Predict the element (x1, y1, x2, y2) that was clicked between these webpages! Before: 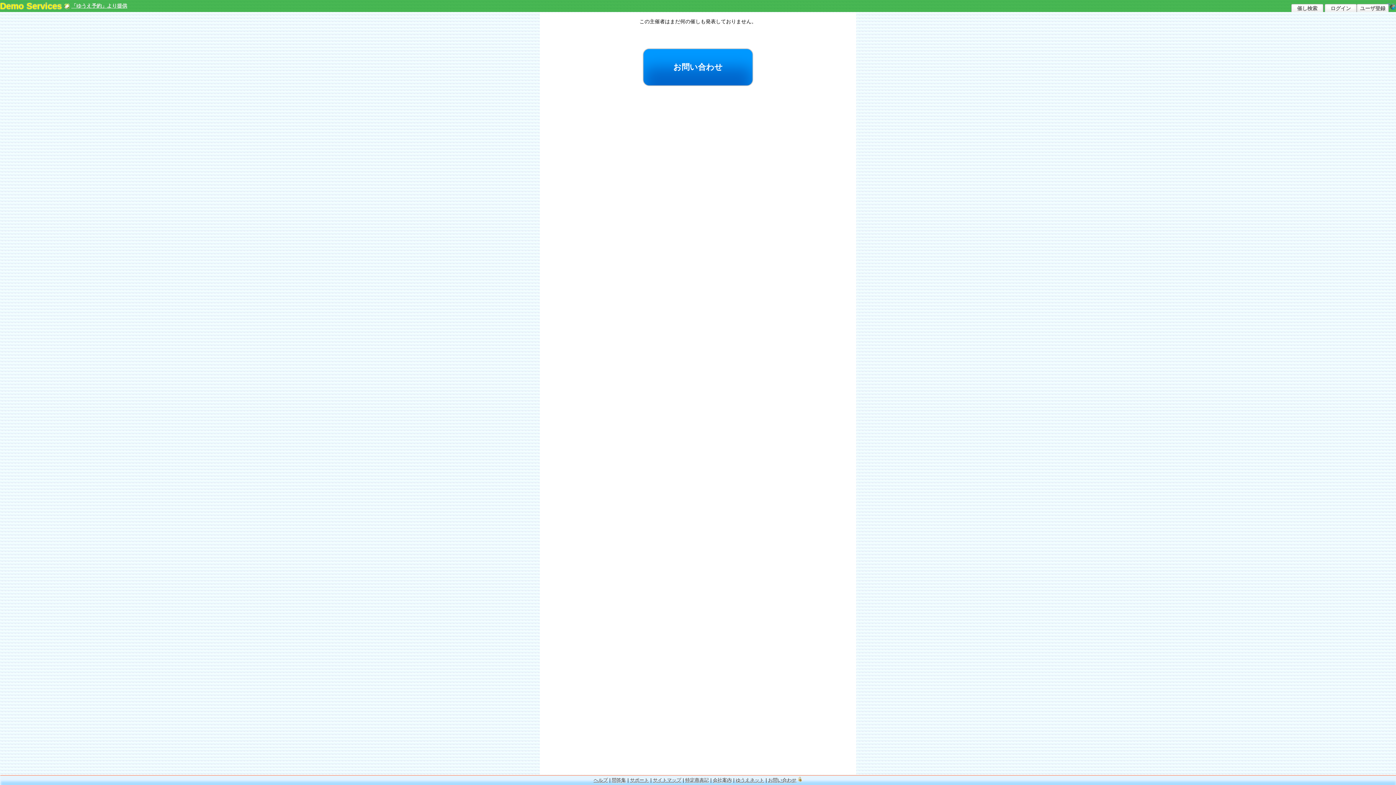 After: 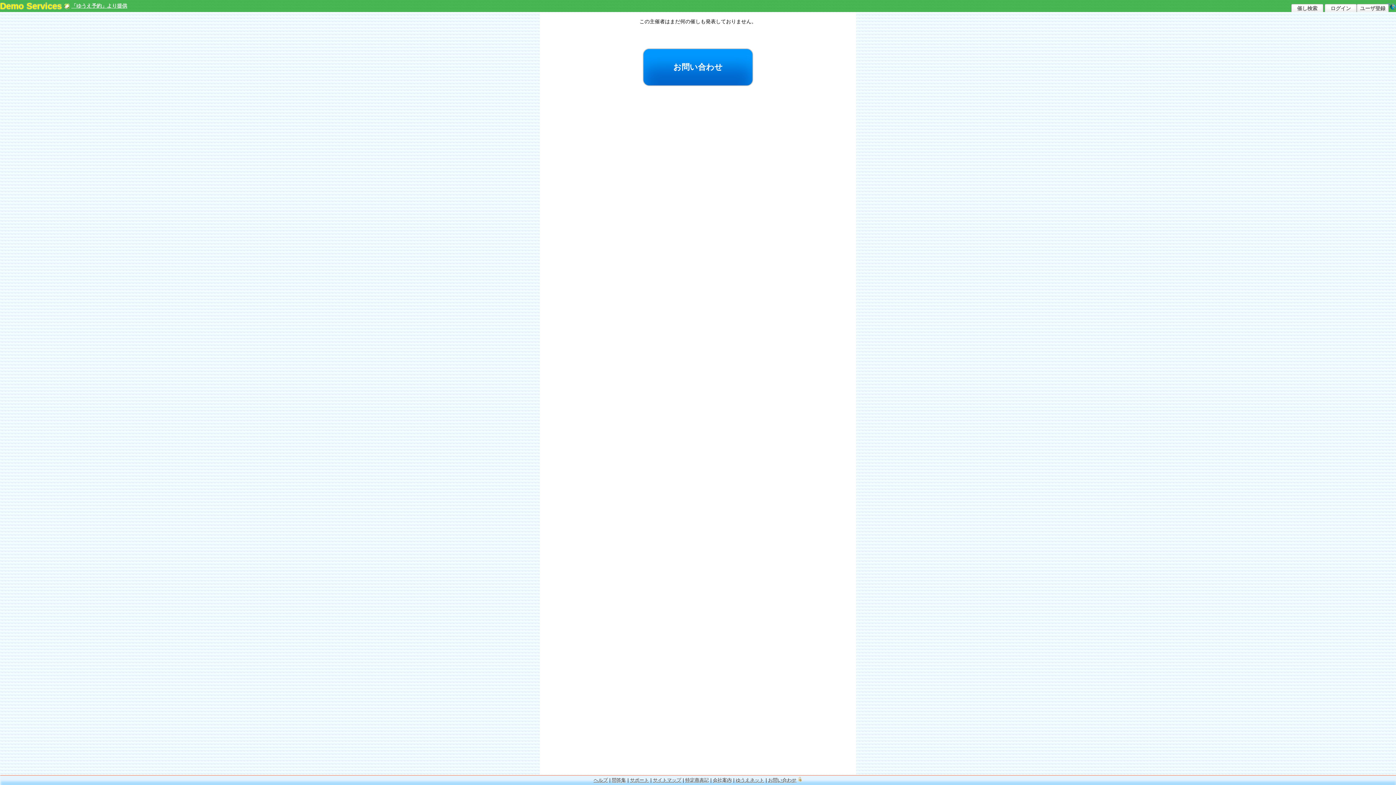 Action: bbox: (798, 776, 803, 785)